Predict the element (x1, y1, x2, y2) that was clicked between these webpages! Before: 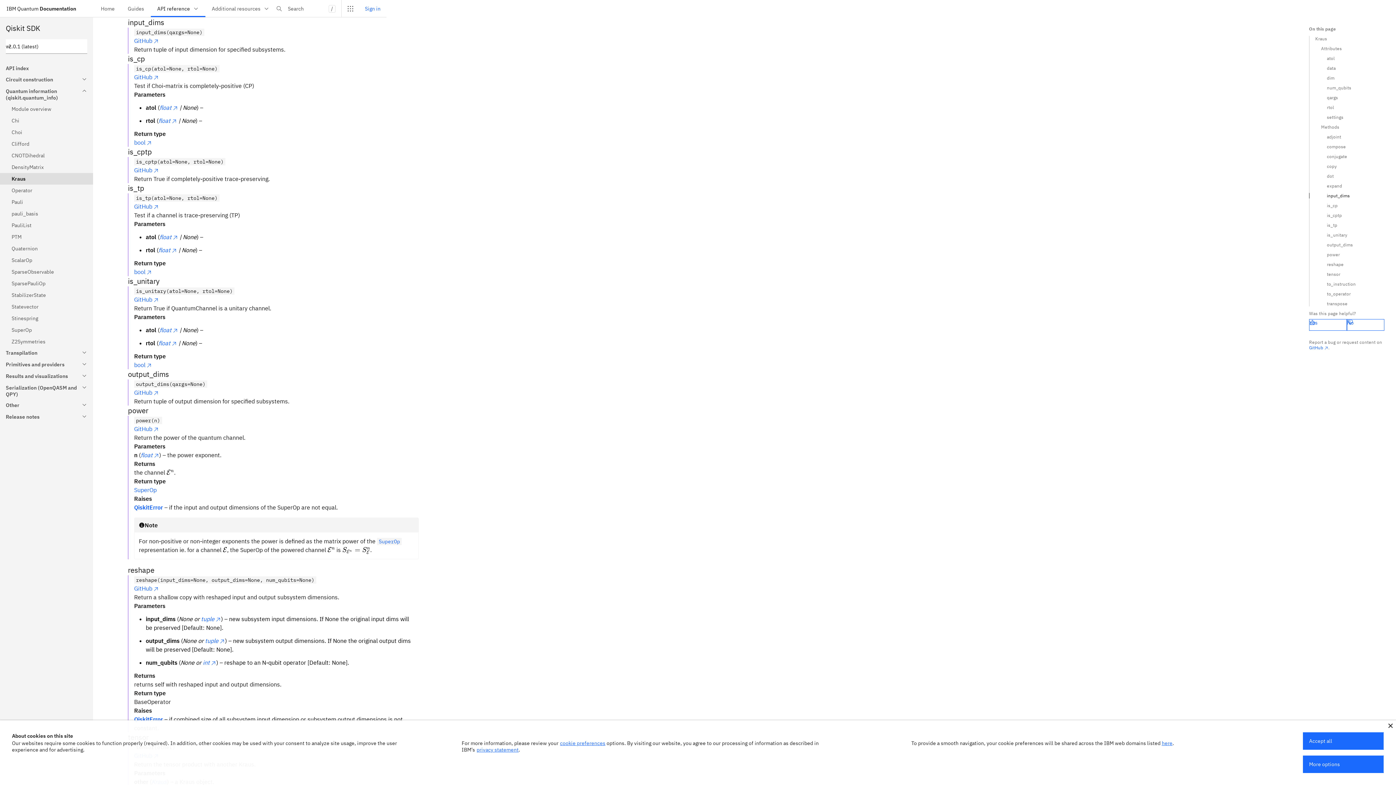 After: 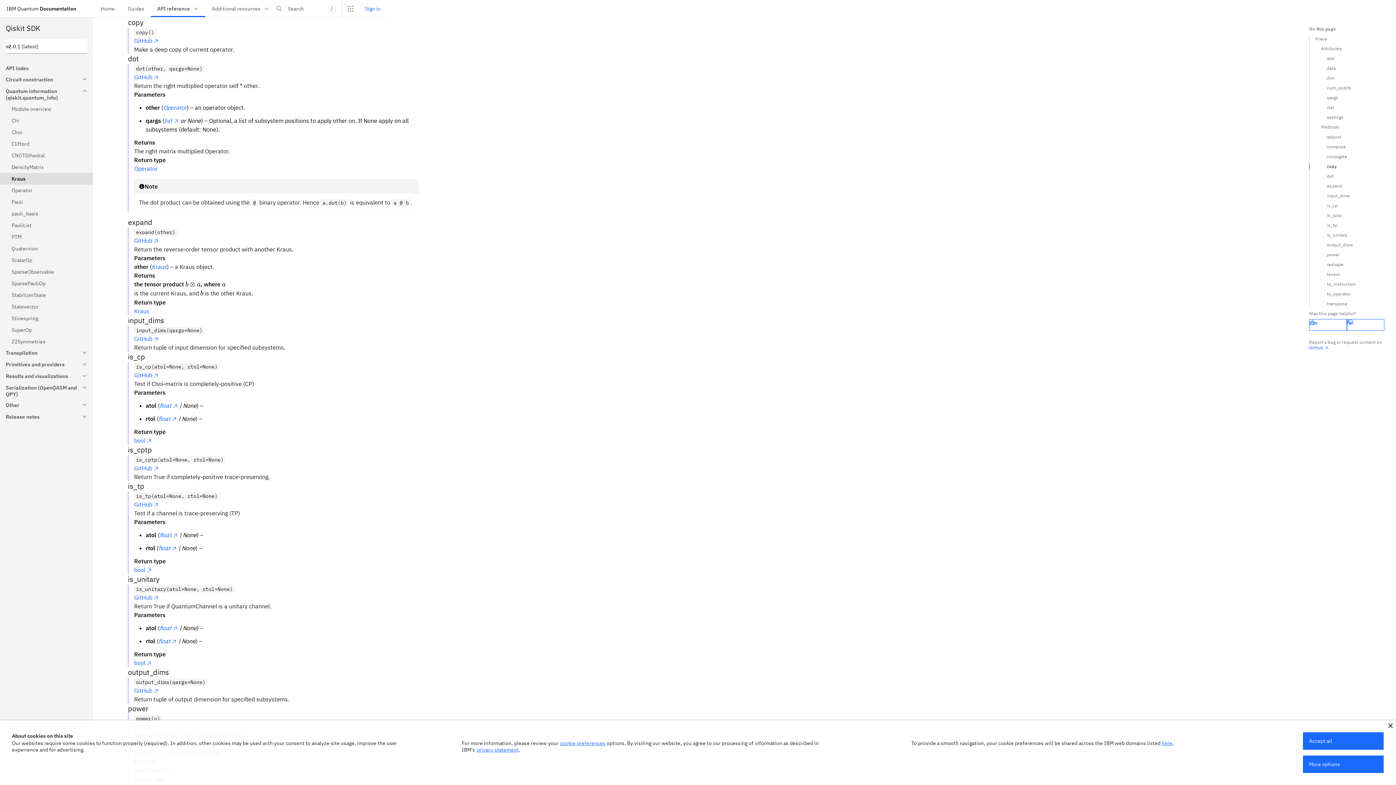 Action: label: Navigate to the copy section bbox: (1315, 163, 1384, 169)